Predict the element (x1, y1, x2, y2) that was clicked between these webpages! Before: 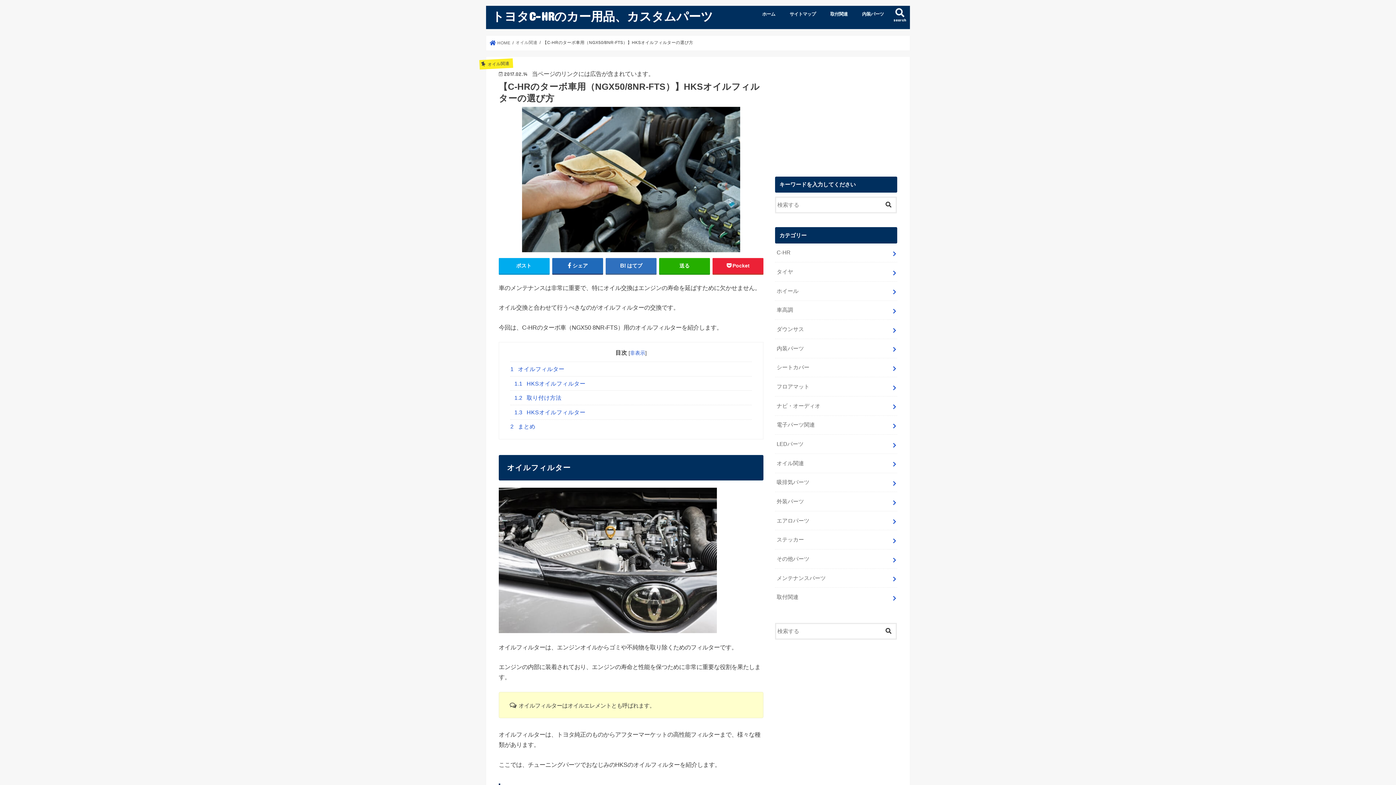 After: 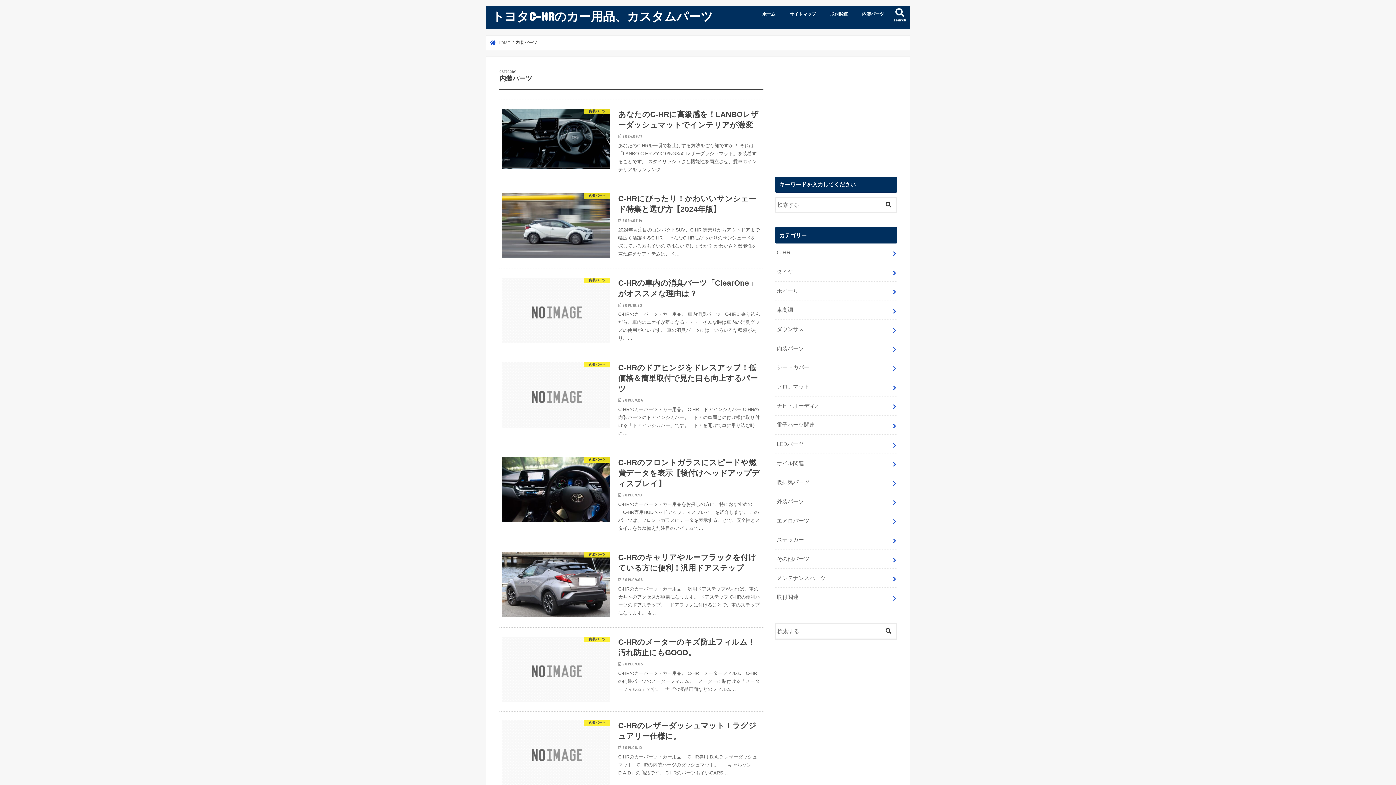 Action: bbox: (855, 5, 891, 21) label: 内装パーツ